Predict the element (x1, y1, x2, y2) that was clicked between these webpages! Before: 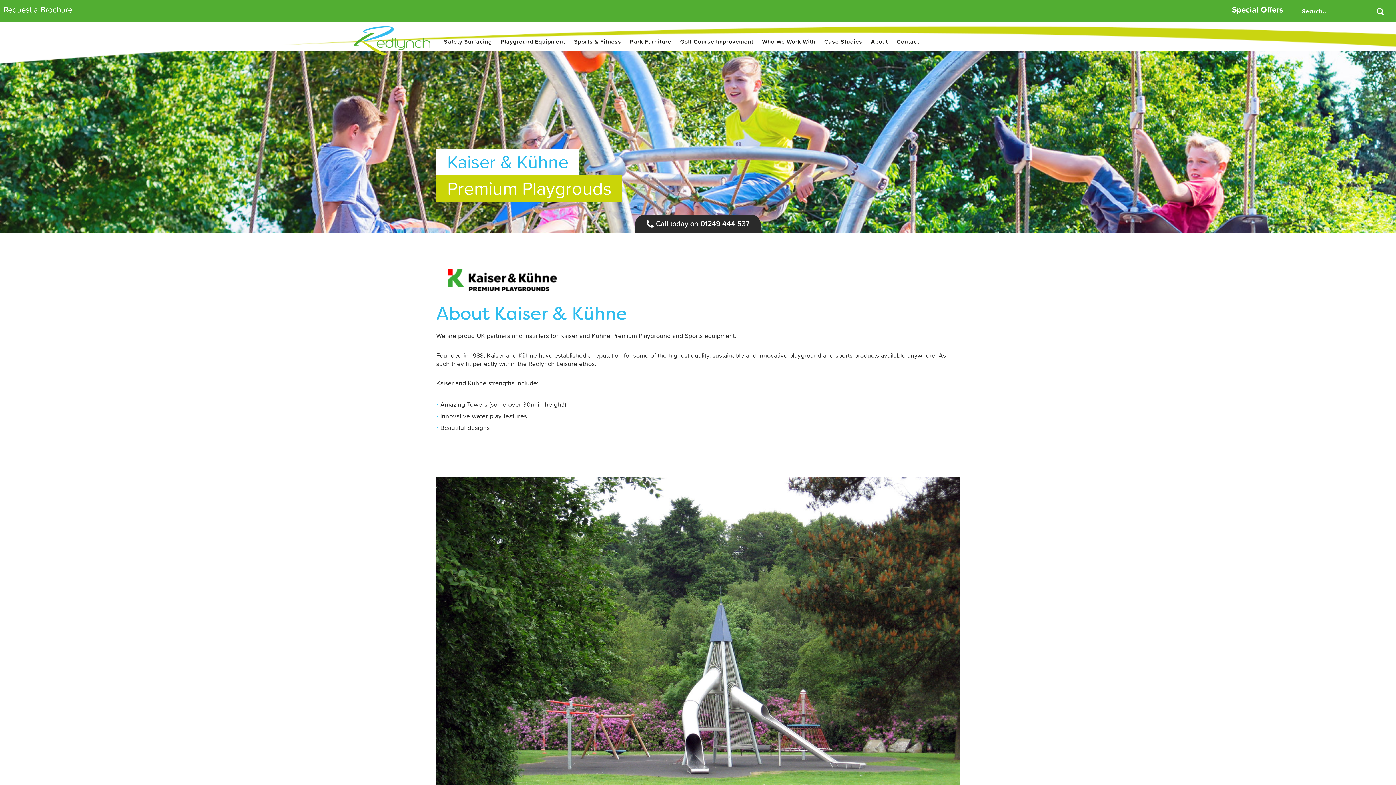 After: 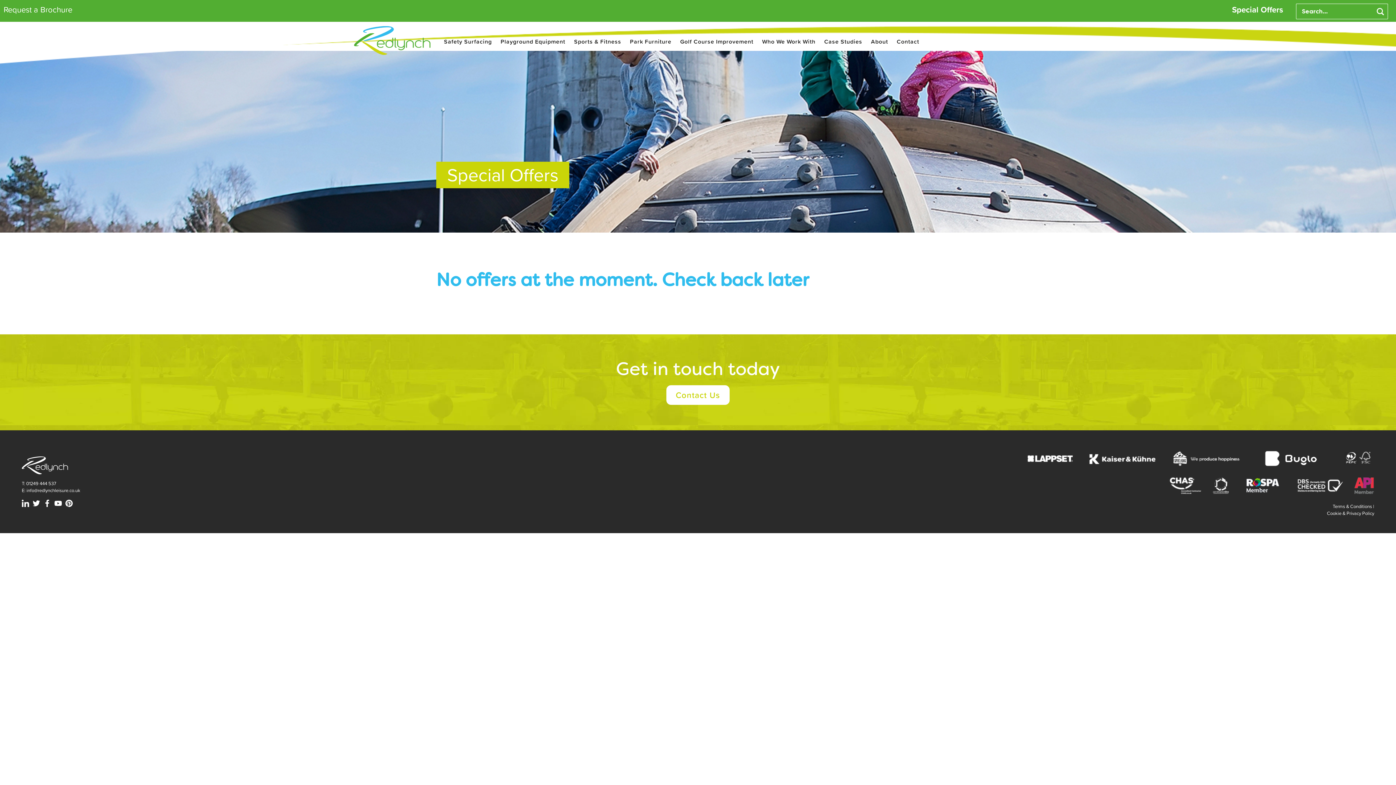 Action: label: Special Offers bbox: (1232, 3, 1283, 15)